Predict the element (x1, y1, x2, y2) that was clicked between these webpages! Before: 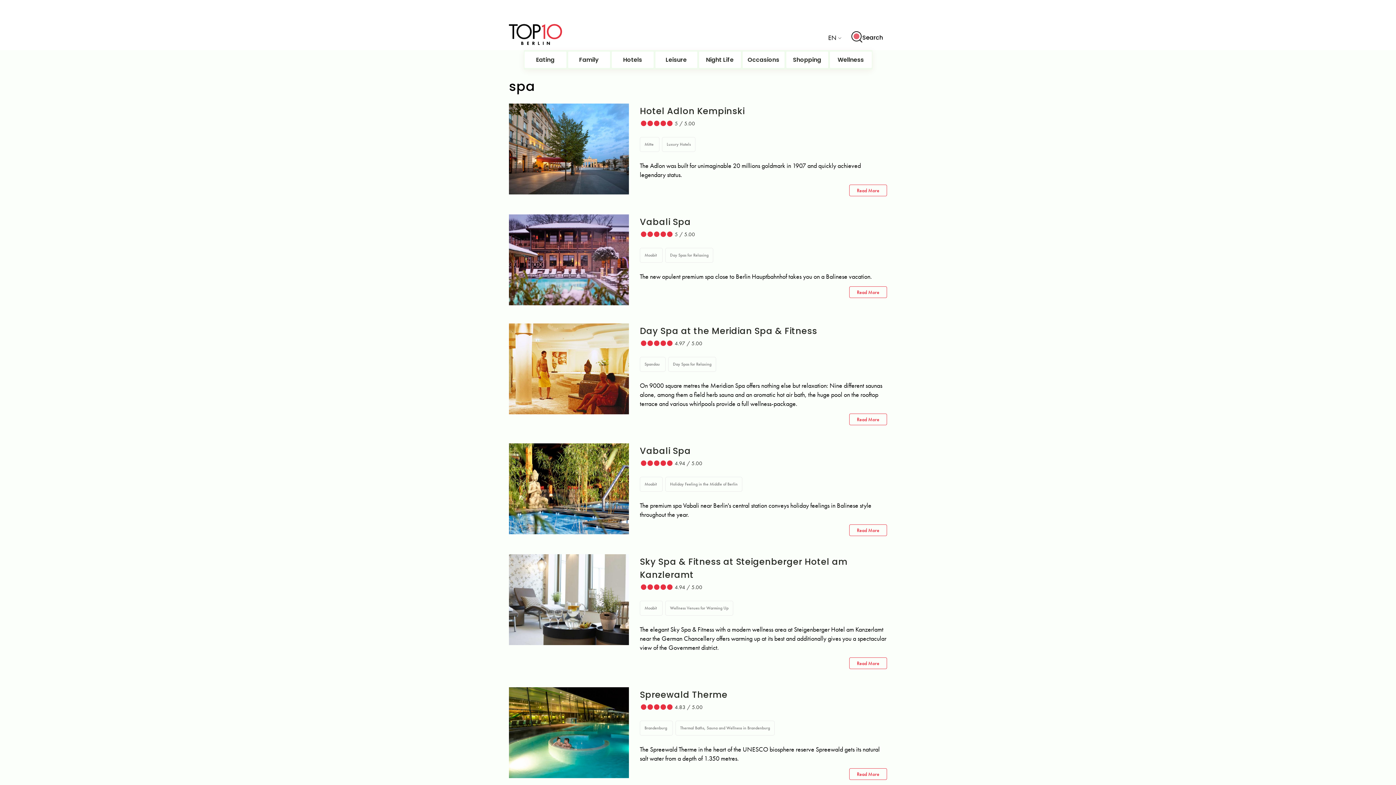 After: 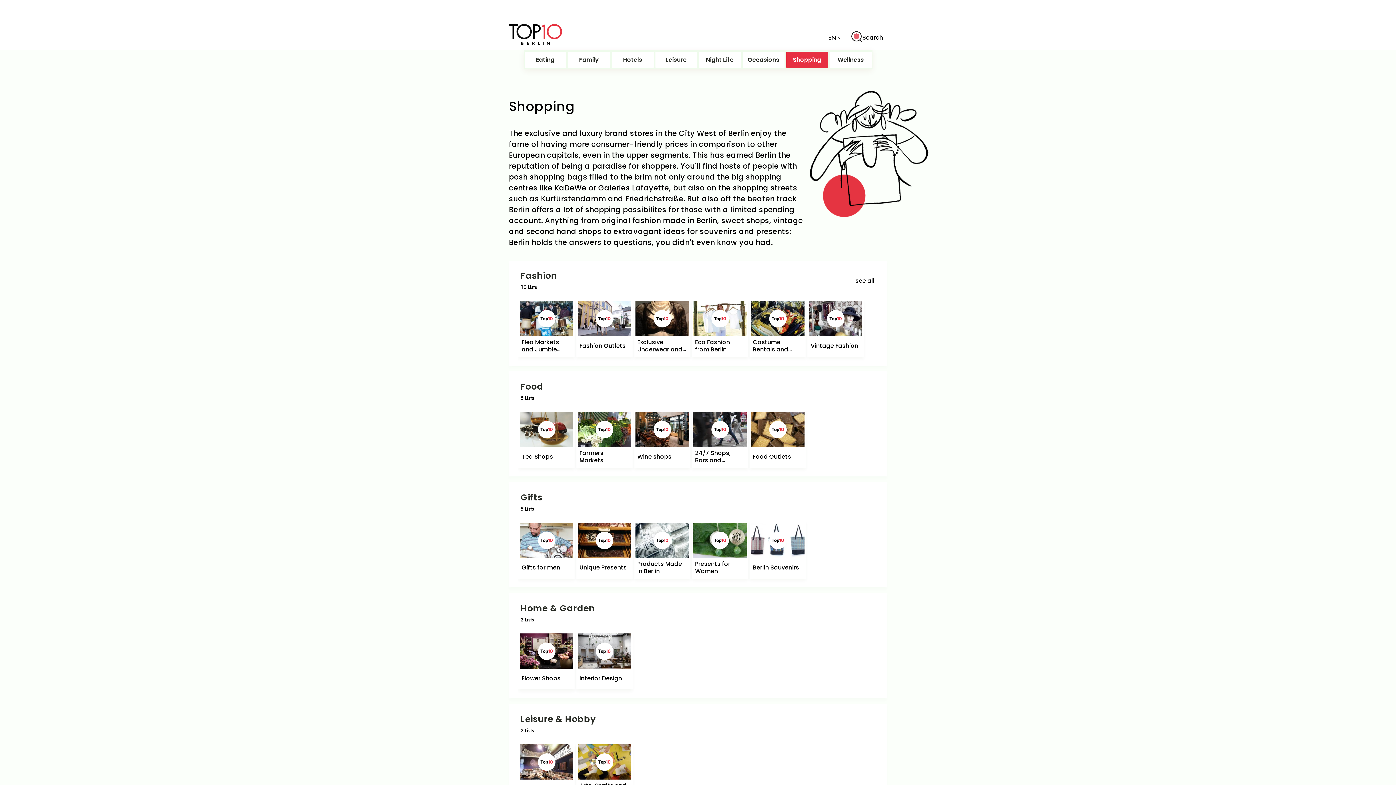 Action: label: Shopping bbox: (786, 51, 828, 68)